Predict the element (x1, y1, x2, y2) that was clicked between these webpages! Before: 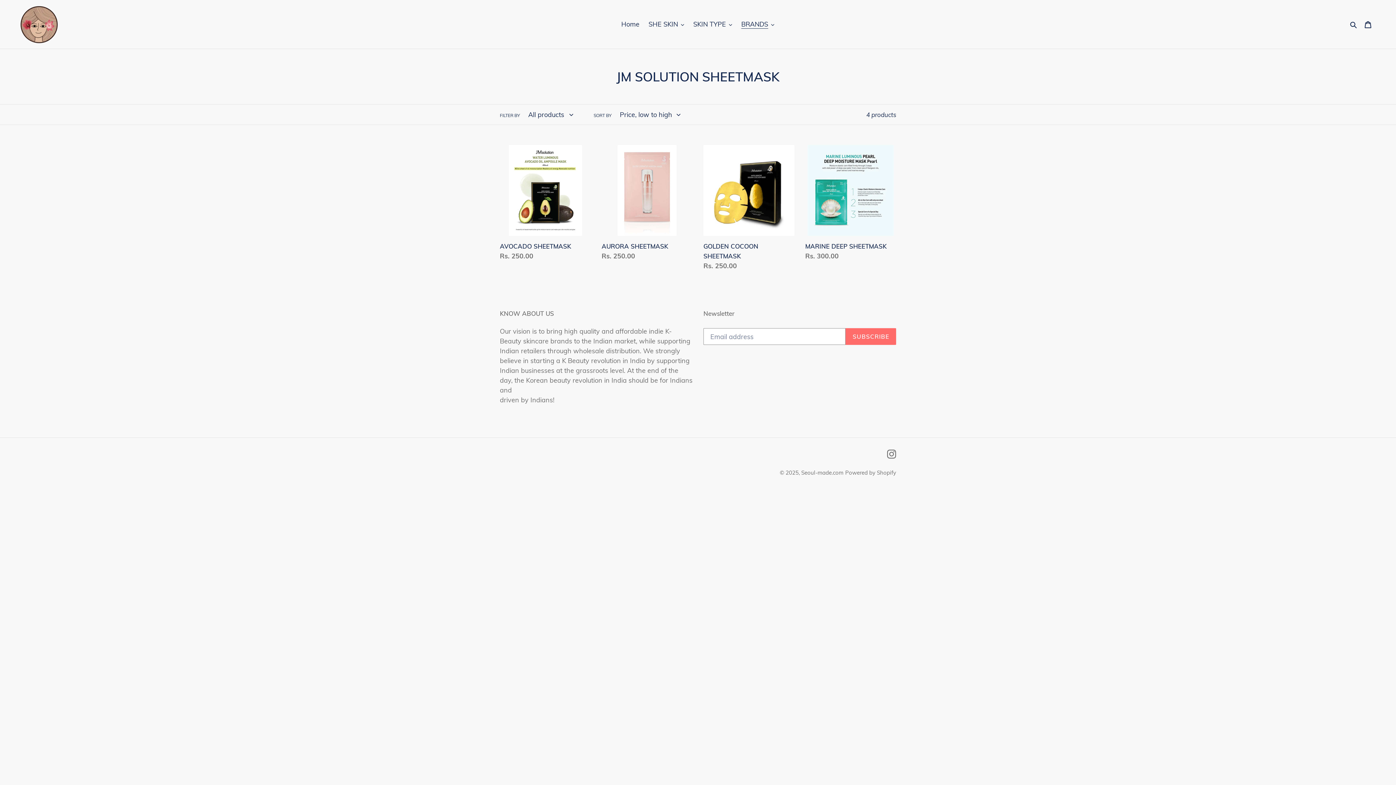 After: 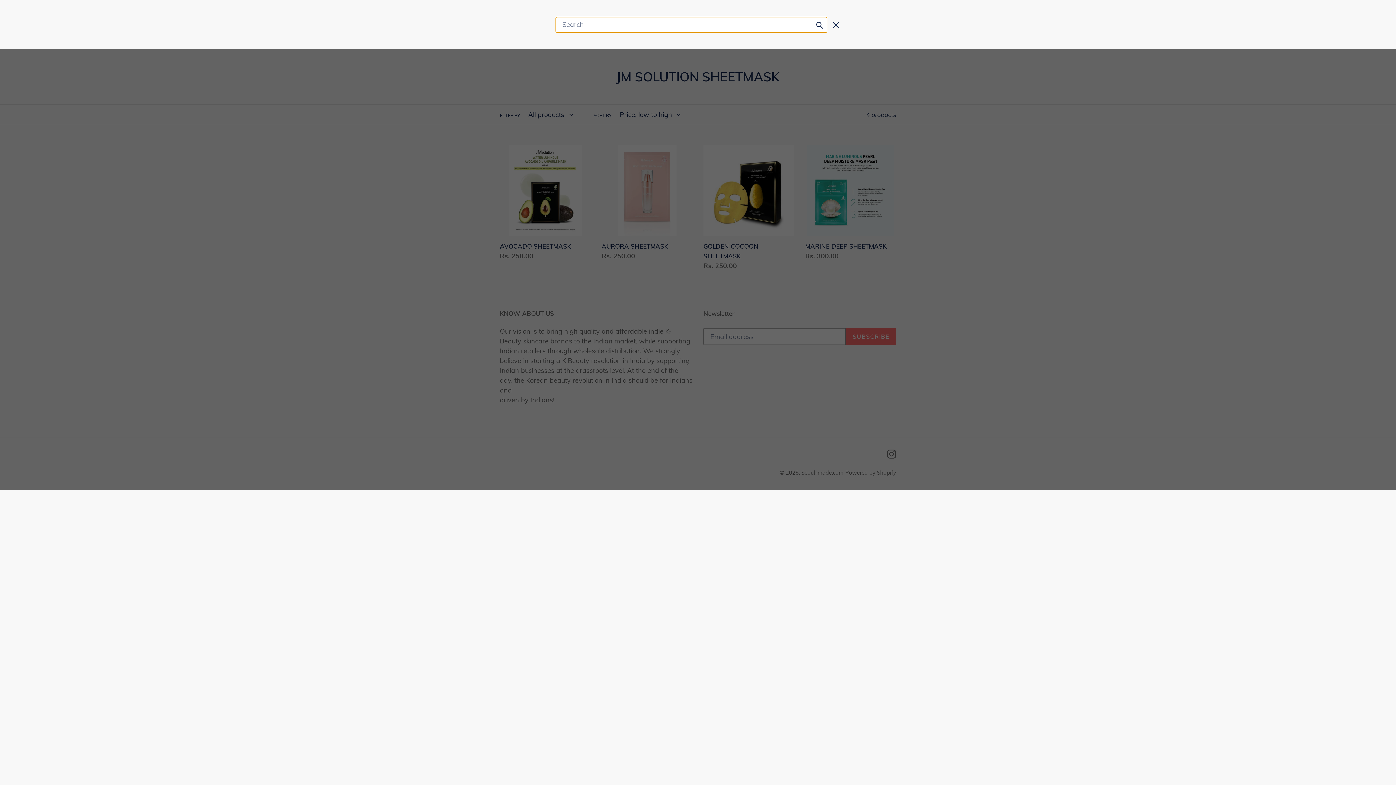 Action: label: Search bbox: (1348, 18, 1360, 29)